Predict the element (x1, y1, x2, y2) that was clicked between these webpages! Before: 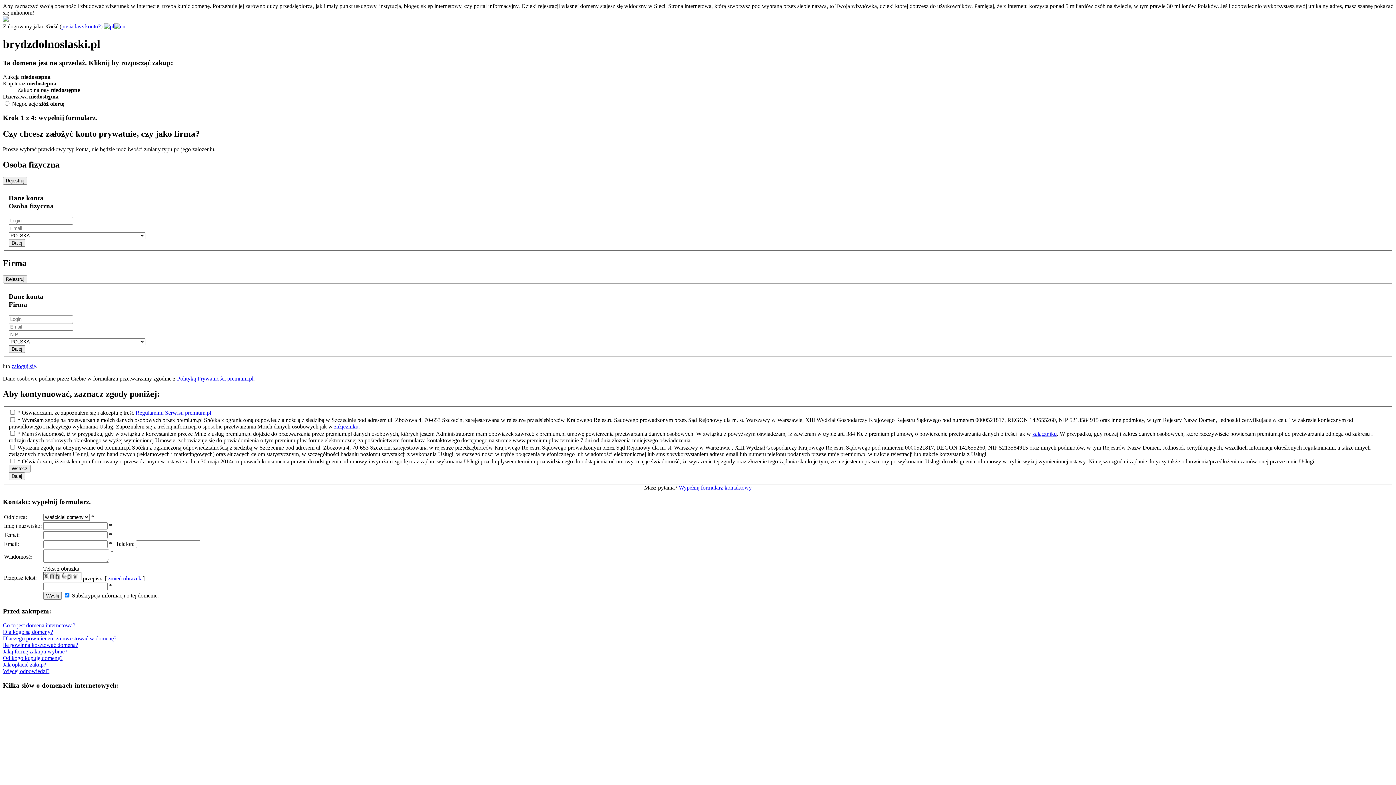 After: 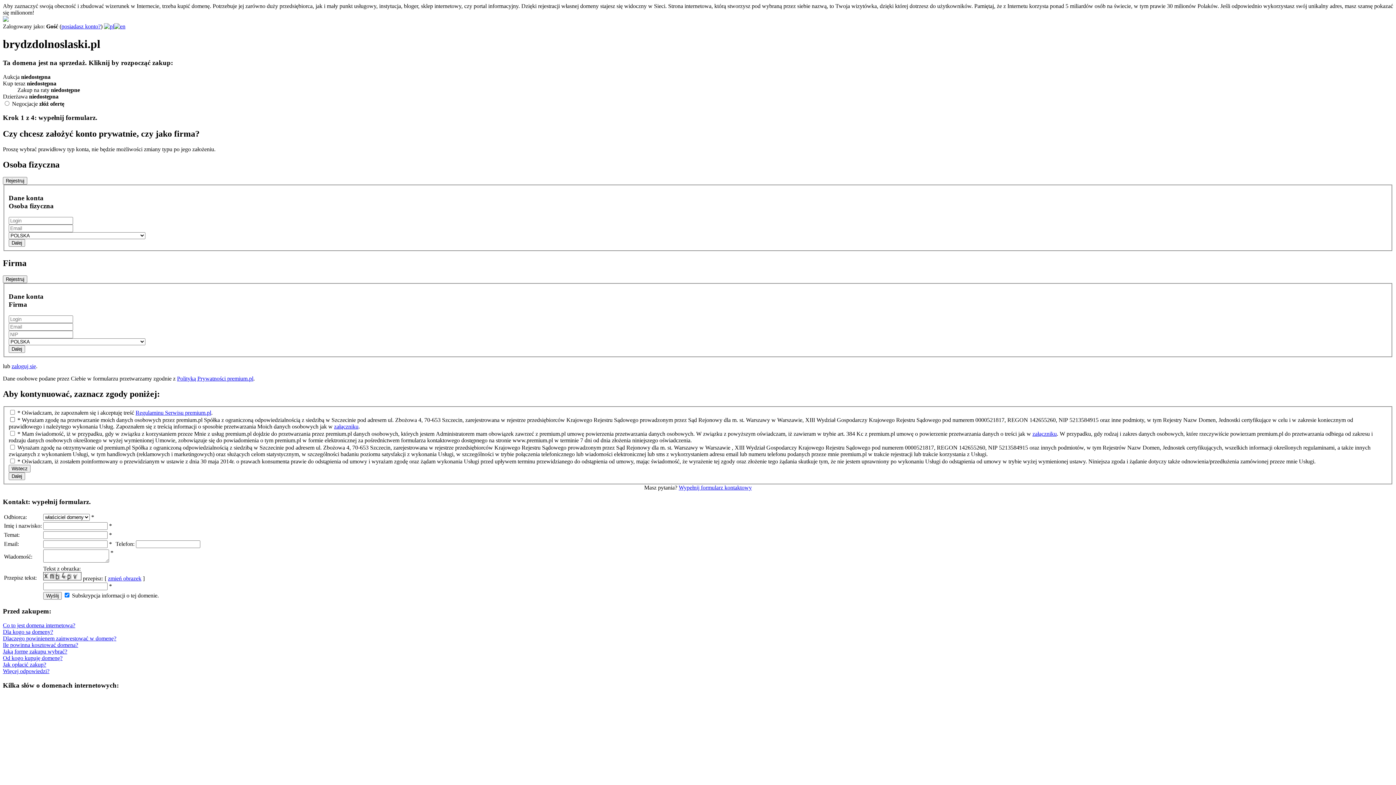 Action: label: załączniku bbox: (334, 423, 358, 429)